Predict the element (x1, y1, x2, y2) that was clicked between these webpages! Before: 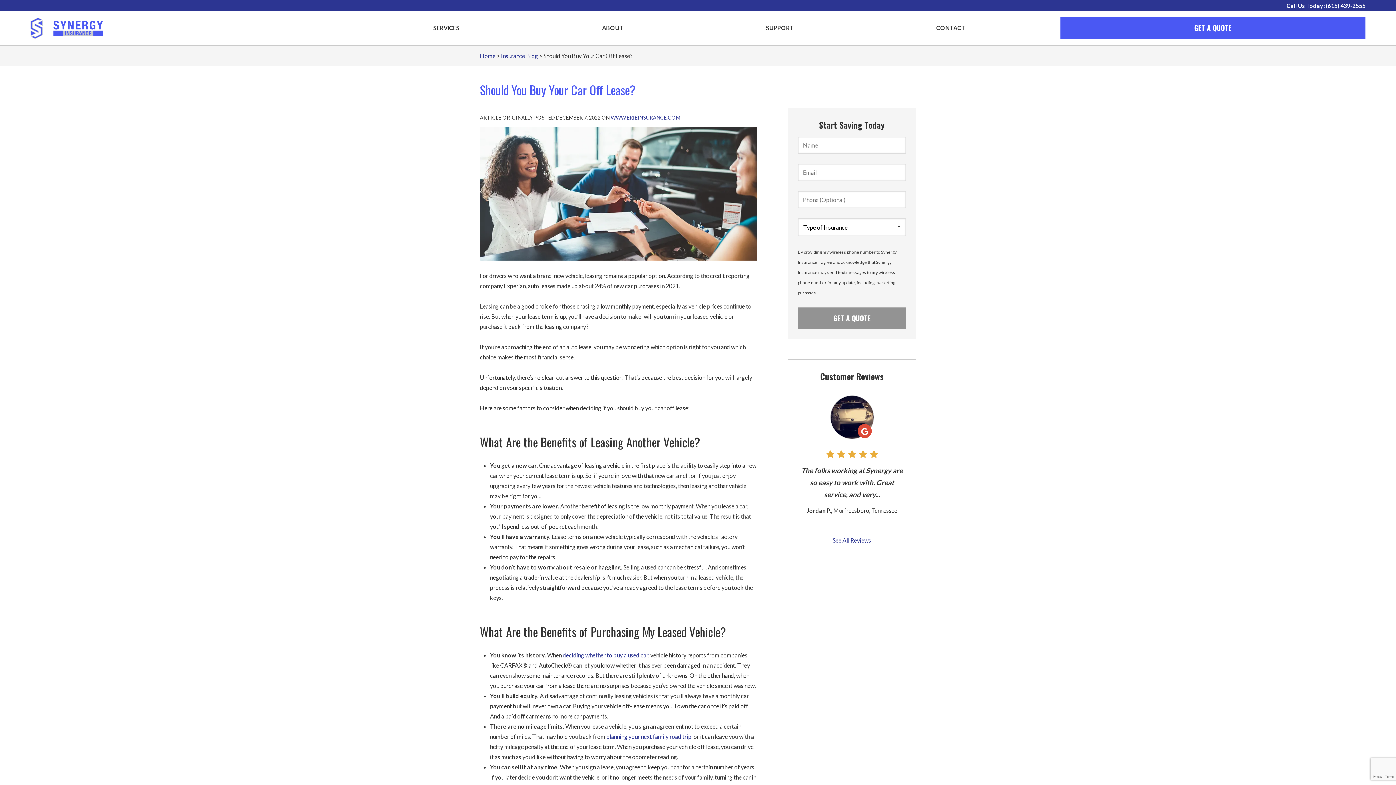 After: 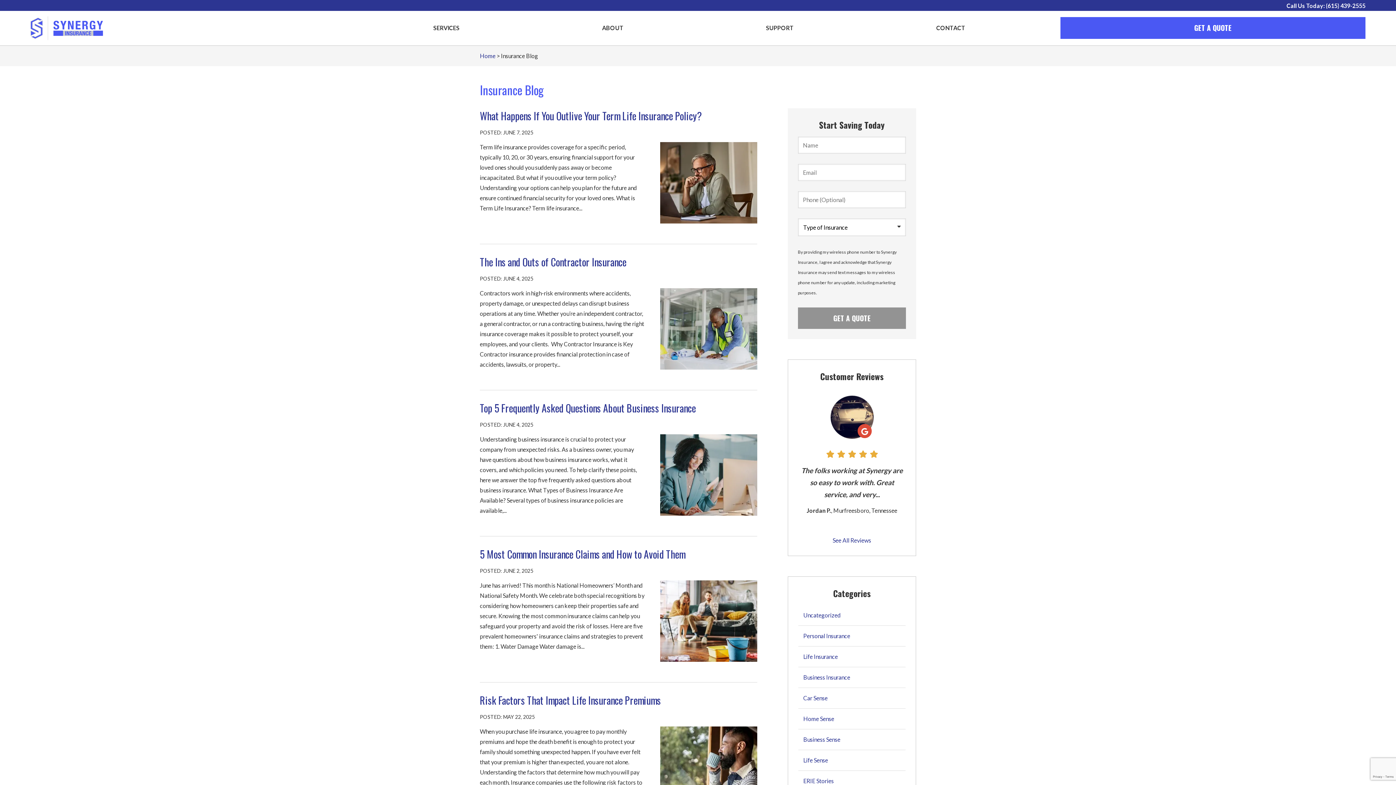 Action: bbox: (501, 52, 538, 59) label: Insurance Blog